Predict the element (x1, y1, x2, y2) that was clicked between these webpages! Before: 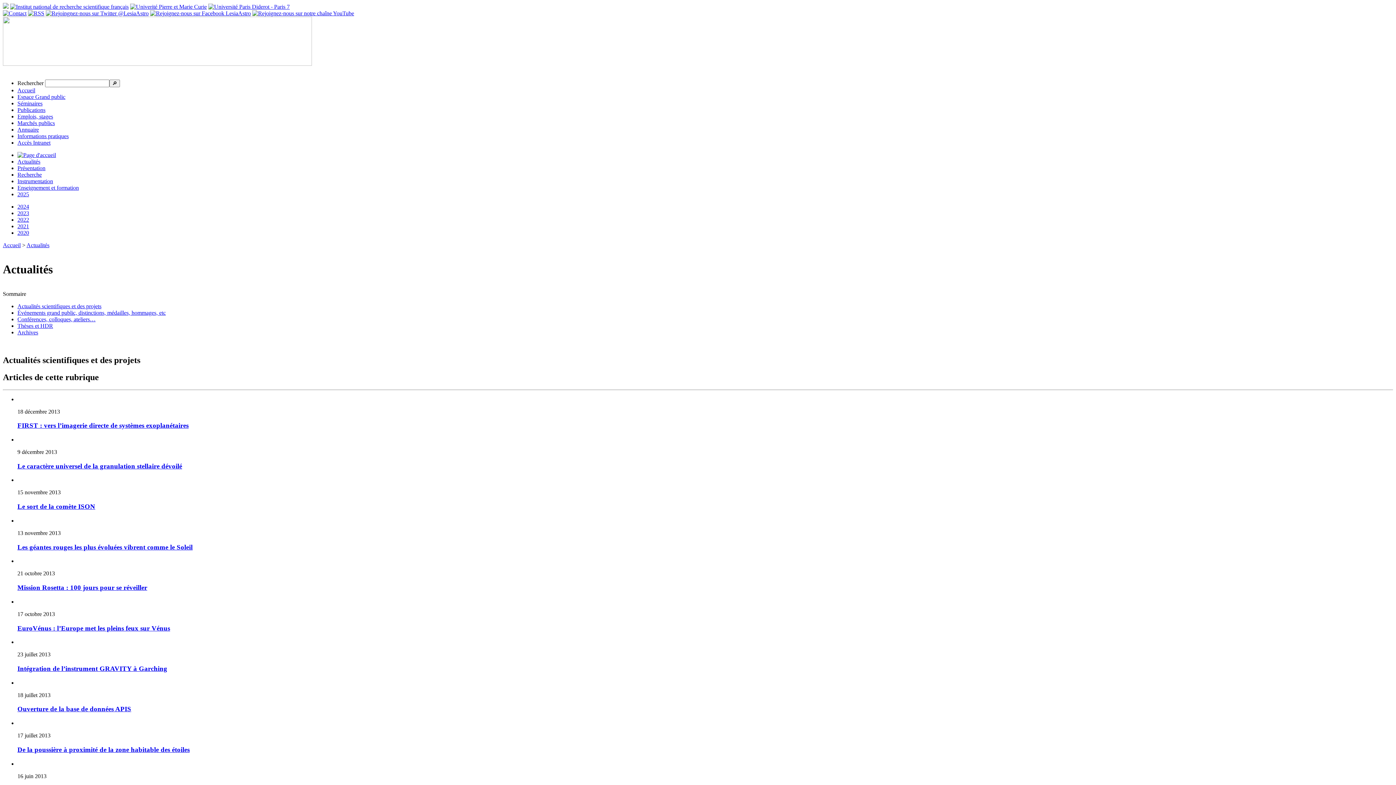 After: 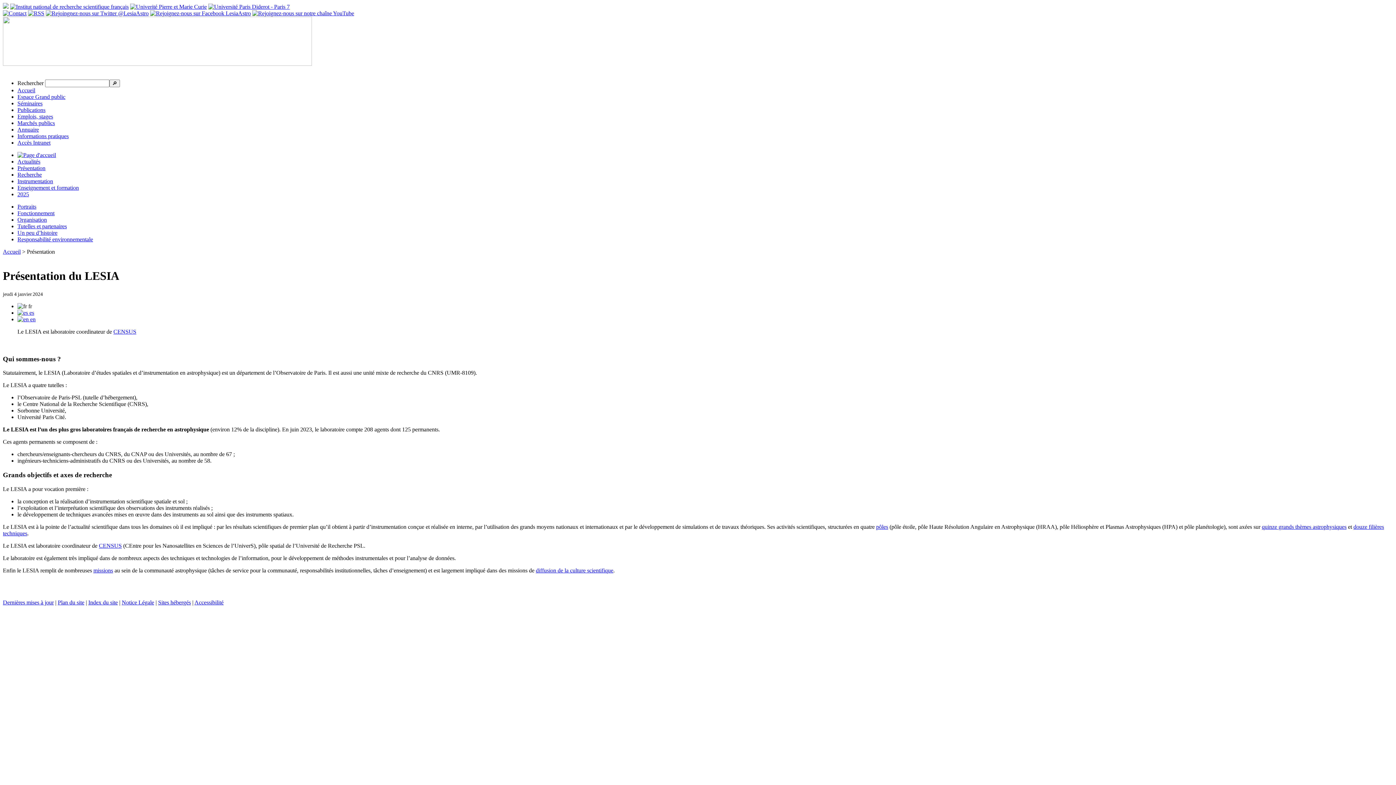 Action: label: Présentation bbox: (17, 165, 45, 171)